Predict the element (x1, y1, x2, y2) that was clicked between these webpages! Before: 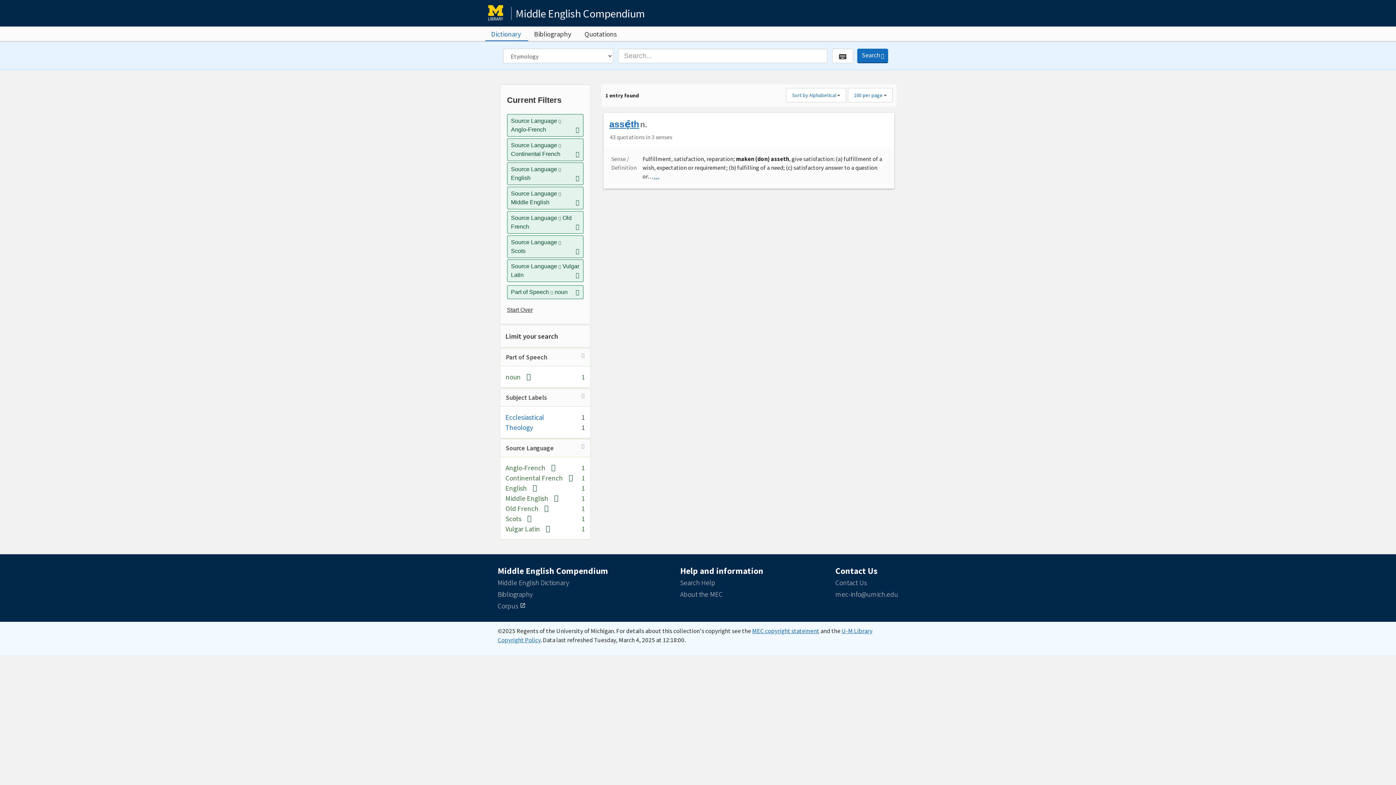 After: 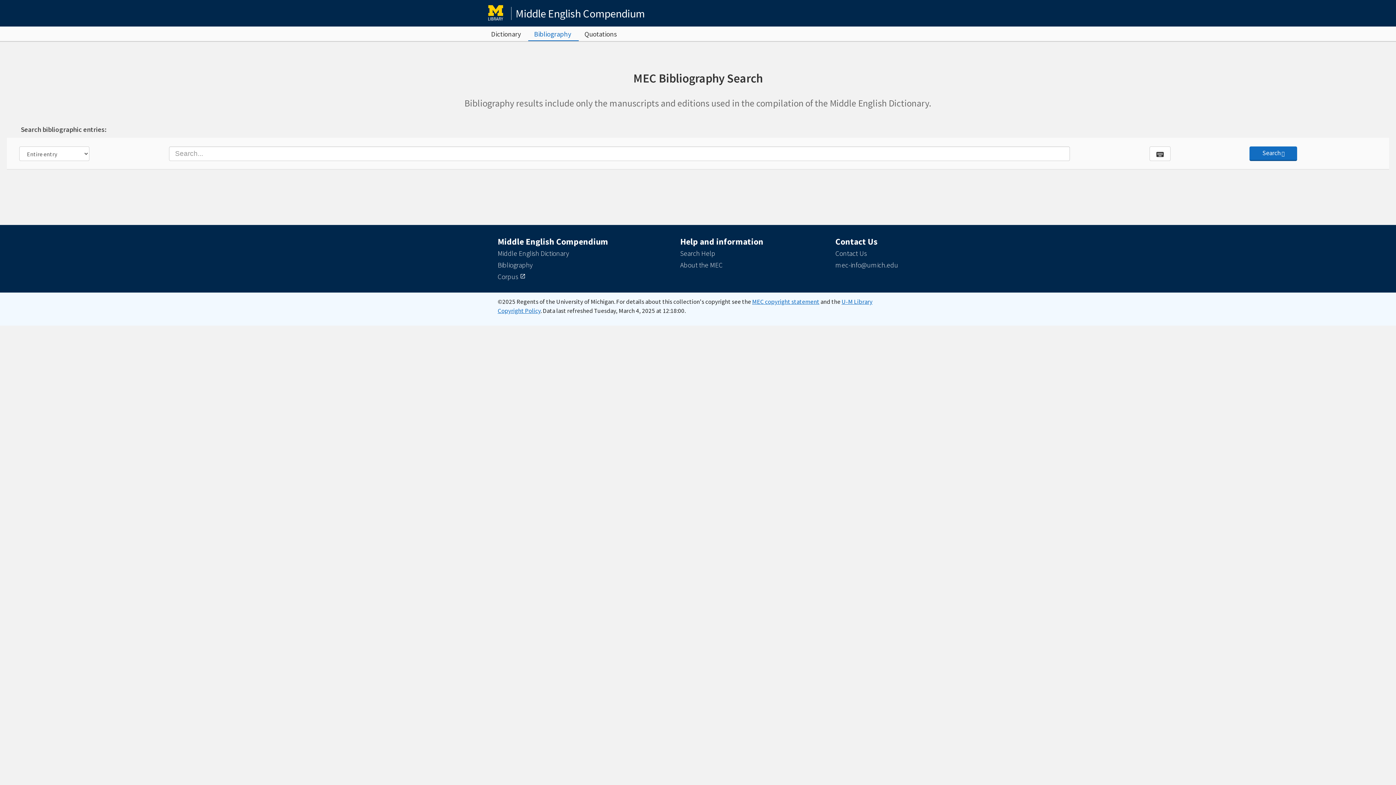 Action: label: Bibliography bbox: (497, 590, 532, 598)